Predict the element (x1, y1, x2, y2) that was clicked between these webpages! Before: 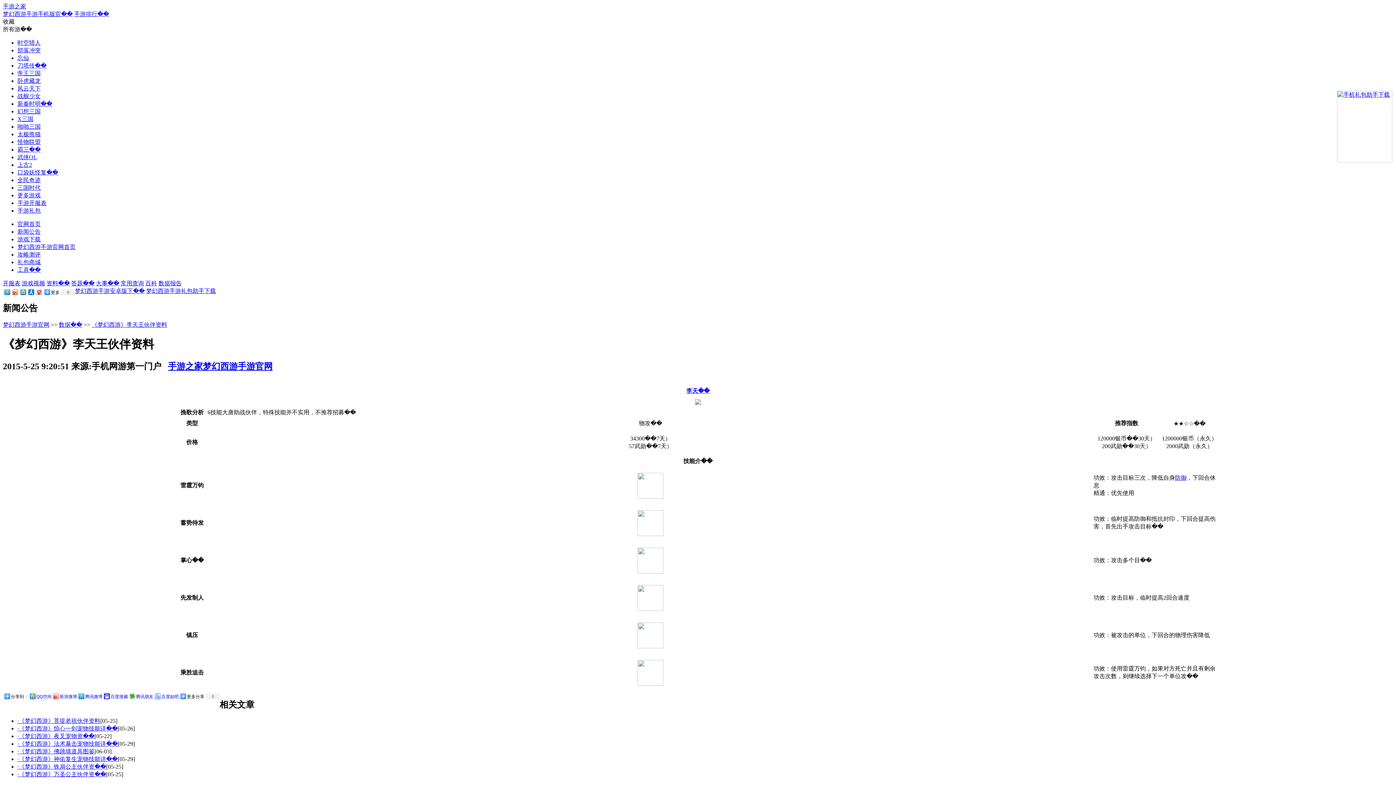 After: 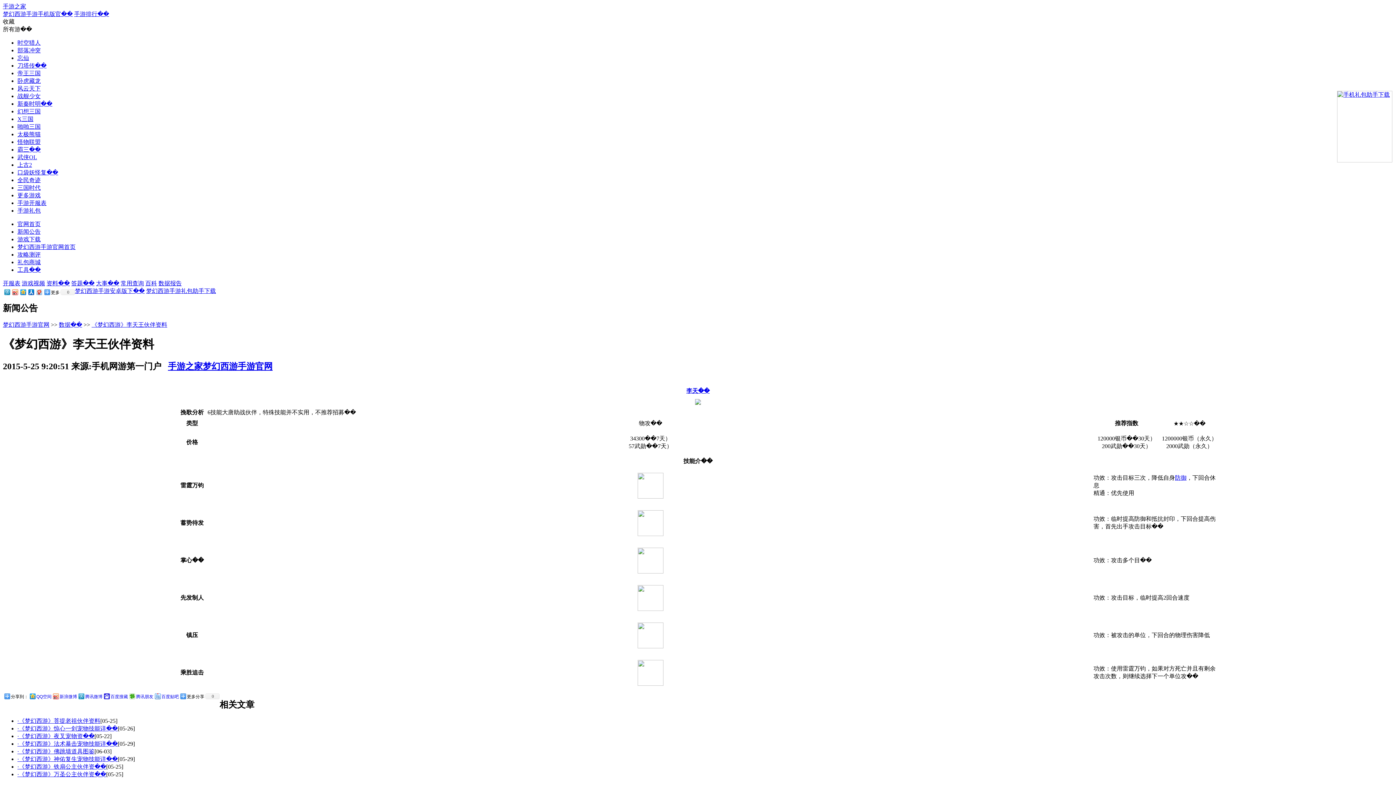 Action: label: 常用查询 bbox: (120, 280, 144, 286)